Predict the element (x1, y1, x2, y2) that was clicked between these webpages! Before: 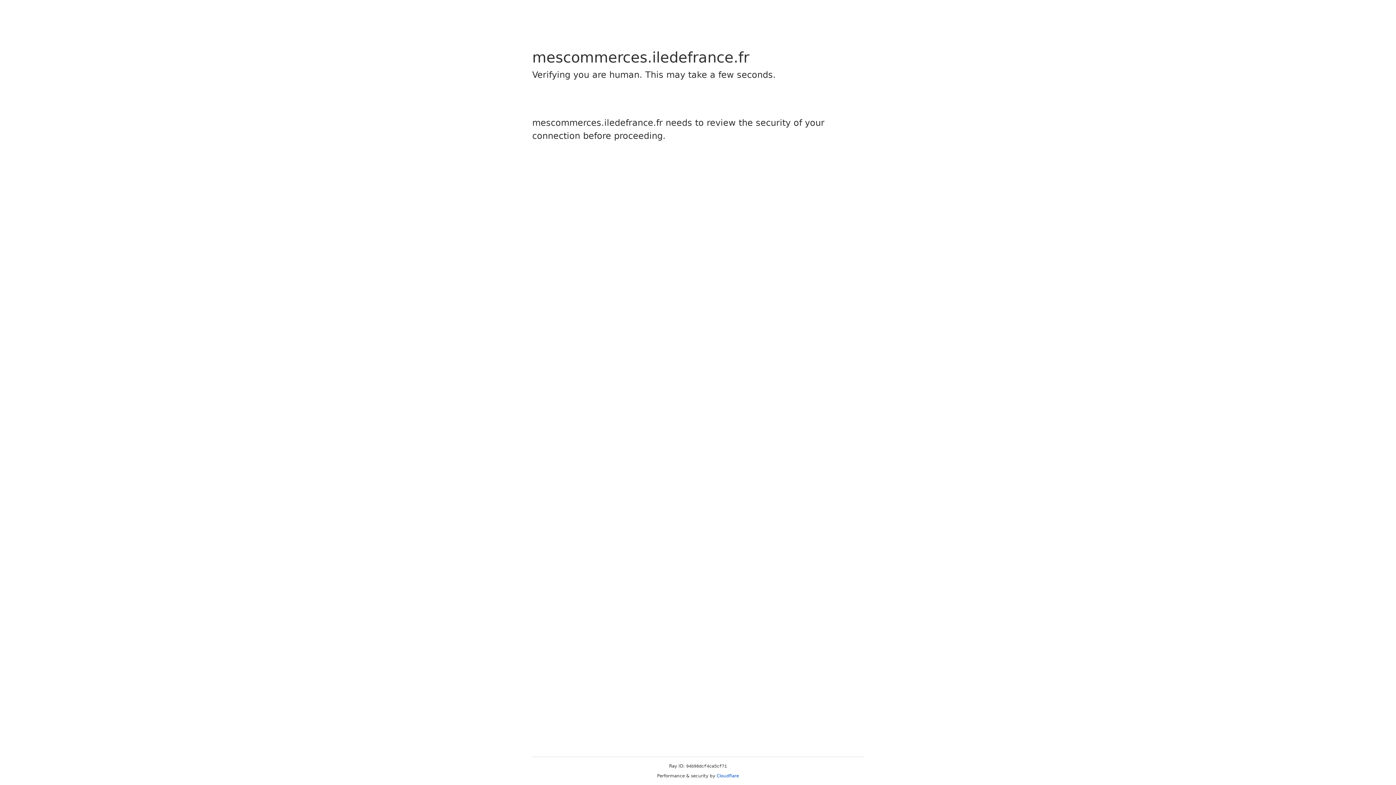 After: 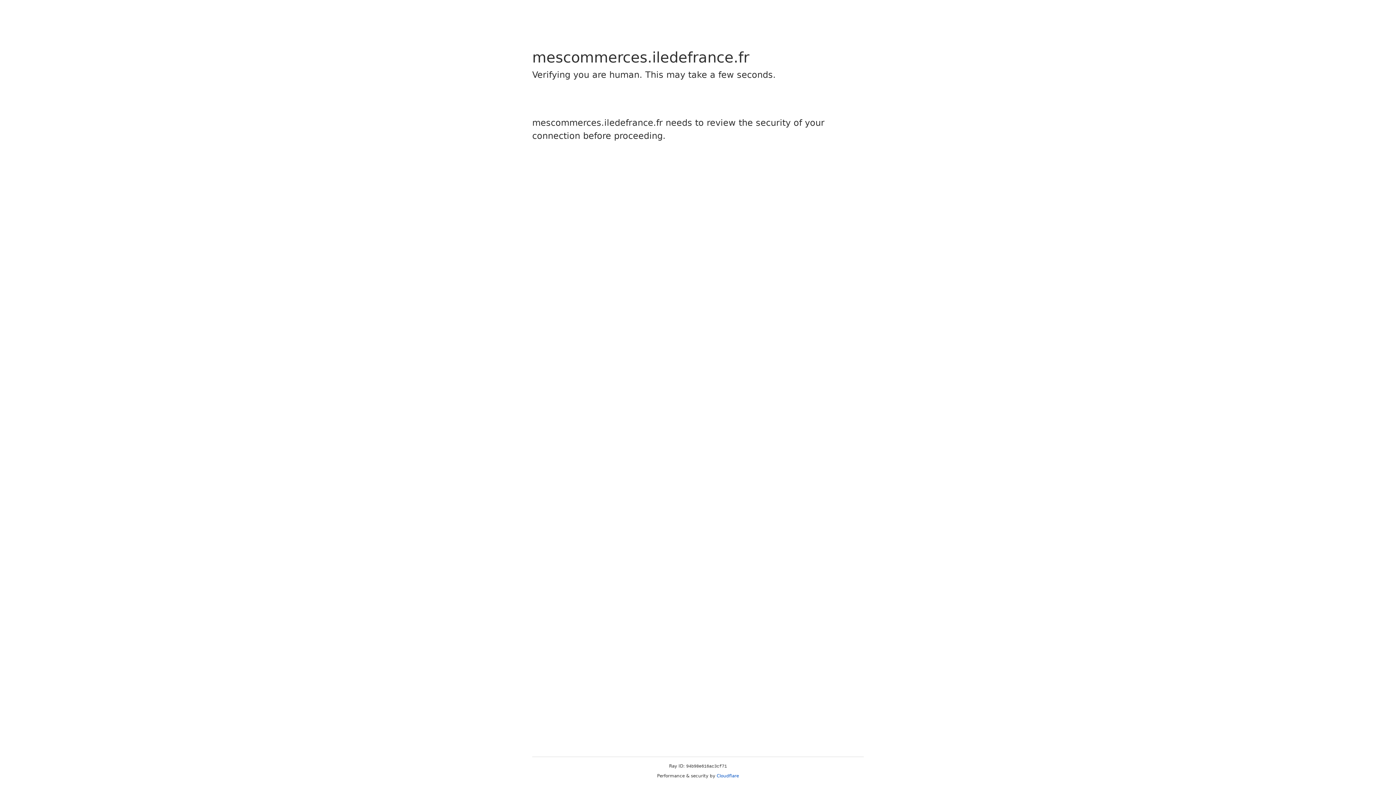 Action: bbox: (716, 773, 739, 778) label: Cloudflare